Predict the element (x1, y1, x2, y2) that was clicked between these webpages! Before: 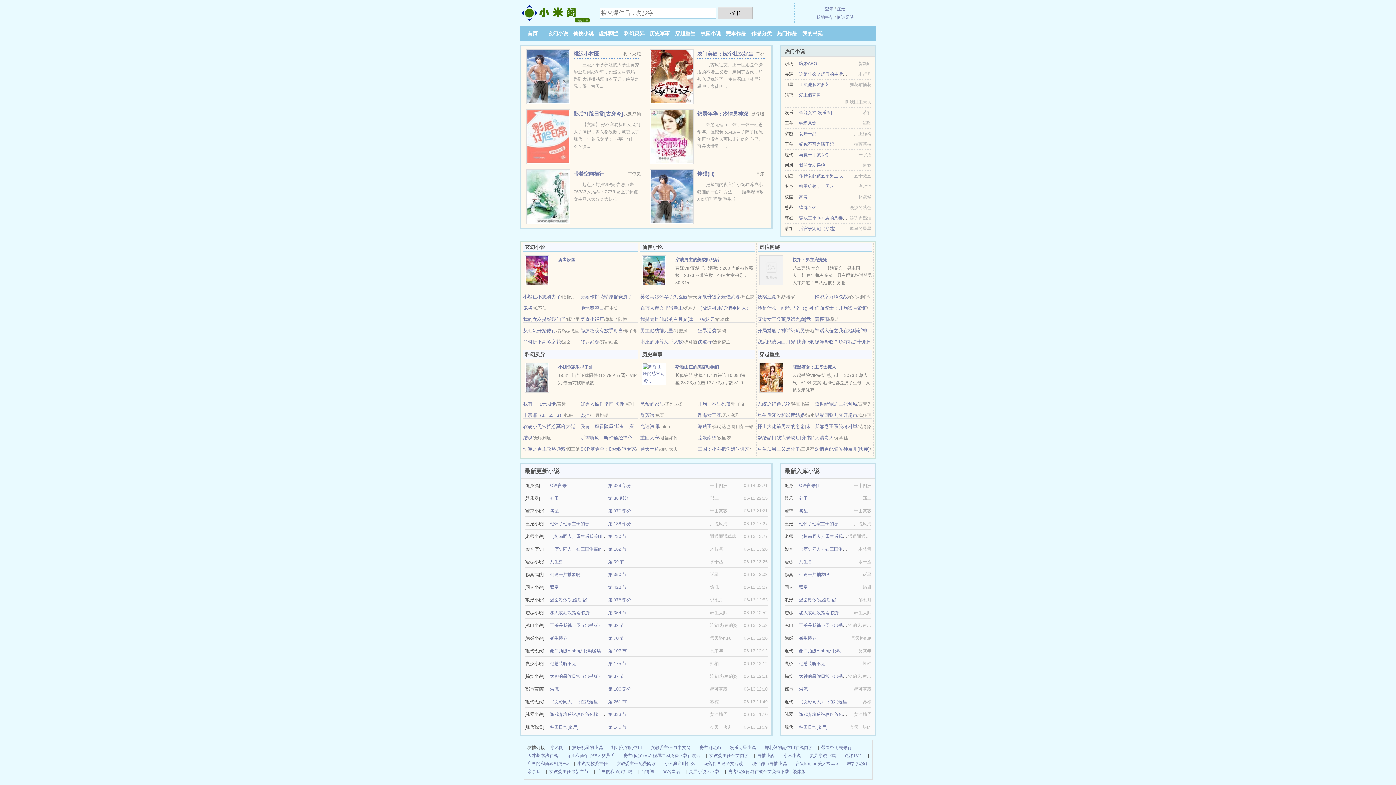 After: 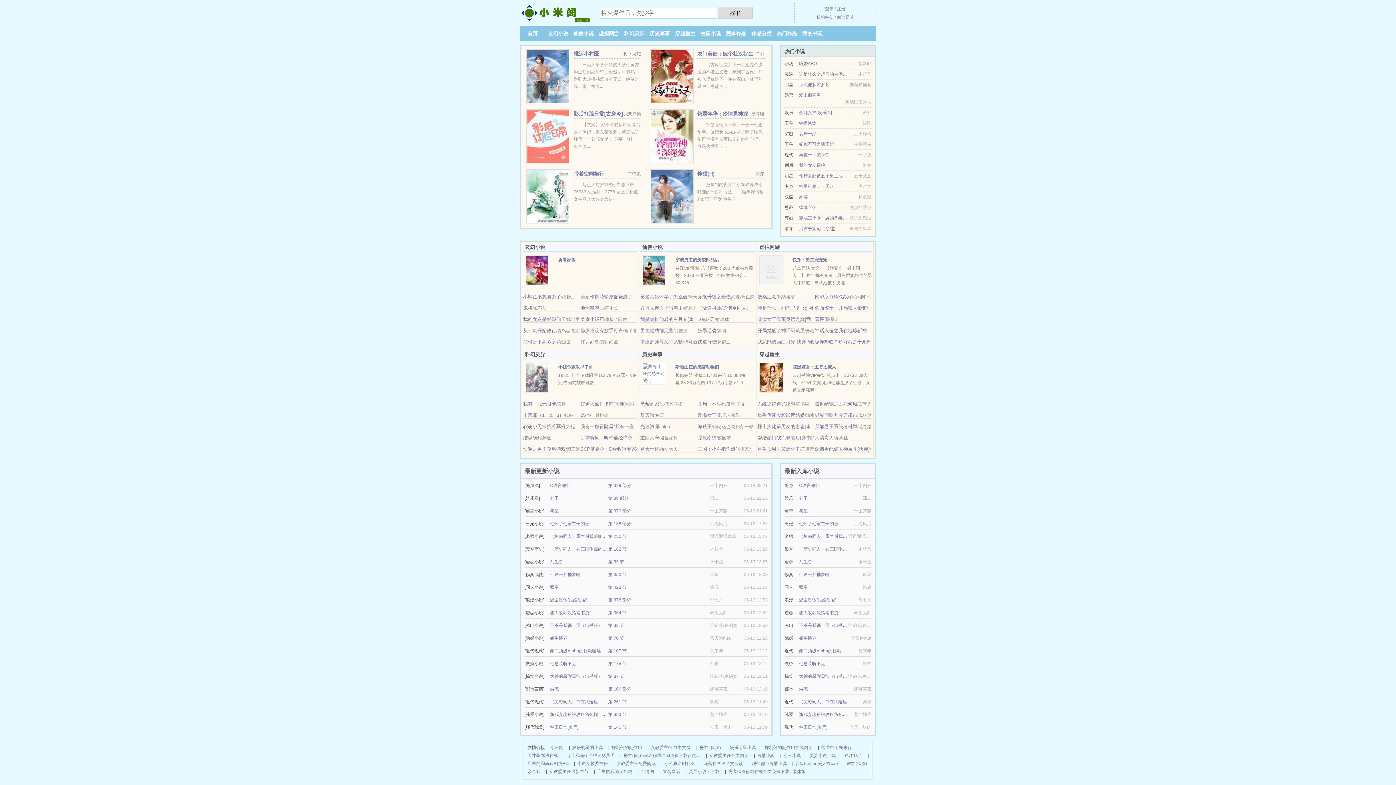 Action: label: 重回大宋 bbox: (640, 435, 659, 440)